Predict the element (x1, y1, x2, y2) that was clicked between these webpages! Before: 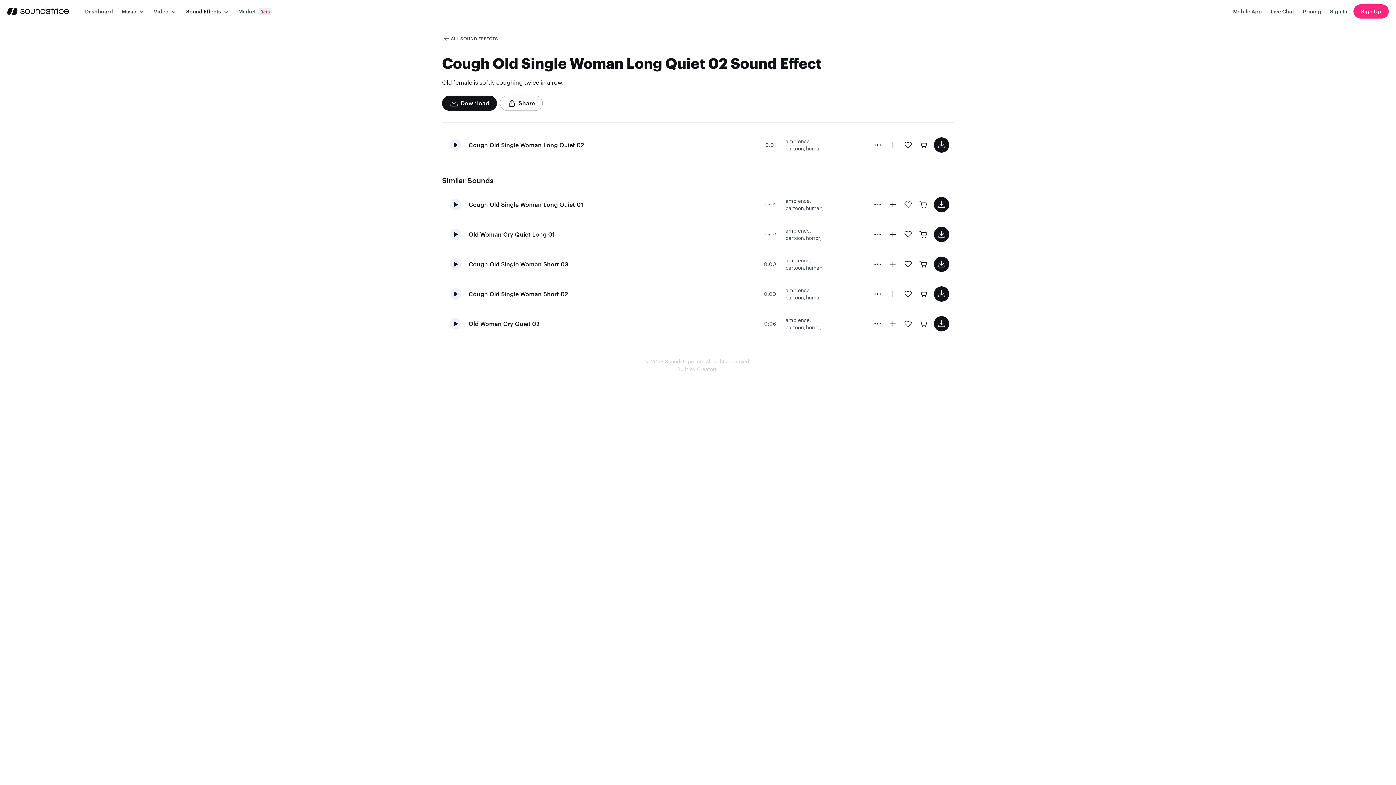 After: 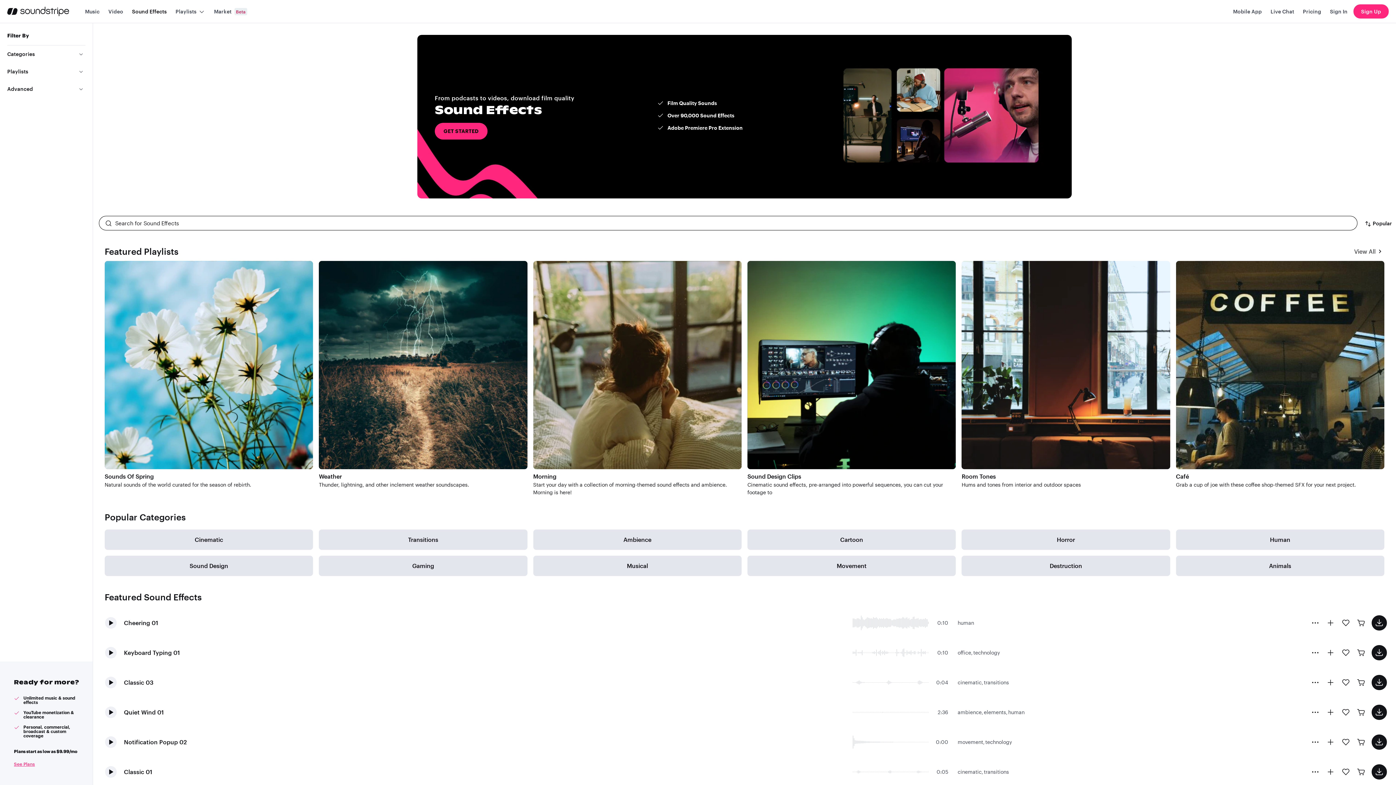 Action: bbox: (186, 7, 221, 15) label: Sound Effects